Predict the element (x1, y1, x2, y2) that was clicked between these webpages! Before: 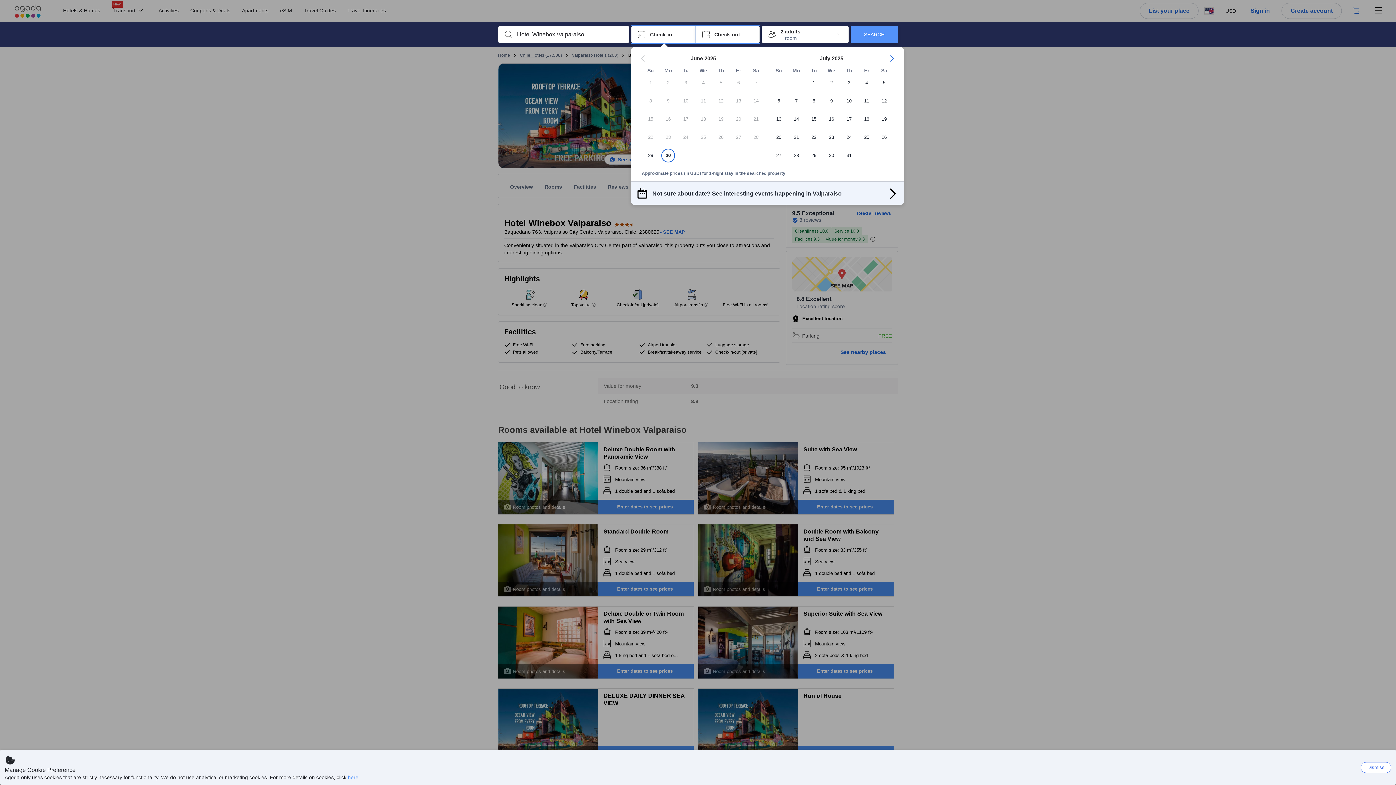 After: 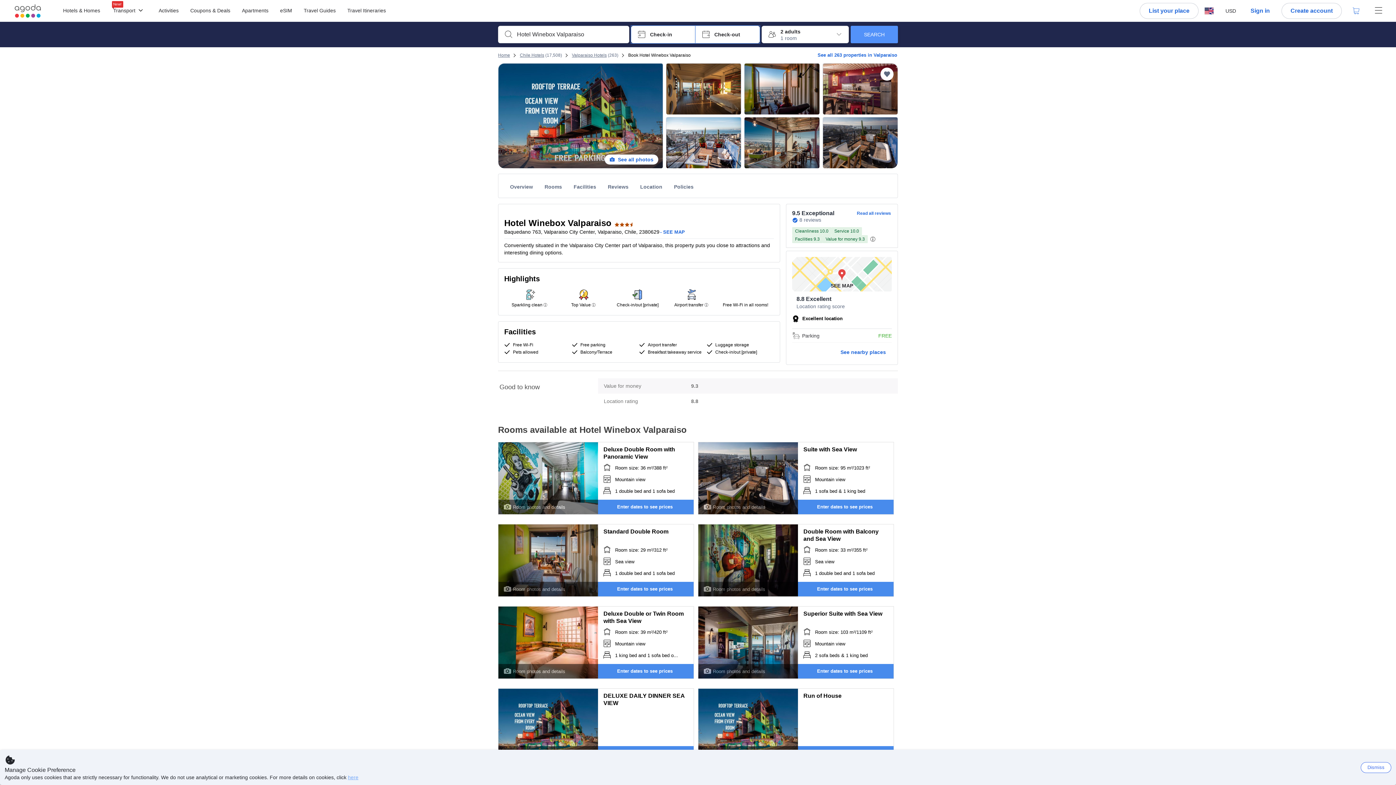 Action: label: here bbox: (348, 774, 358, 780)